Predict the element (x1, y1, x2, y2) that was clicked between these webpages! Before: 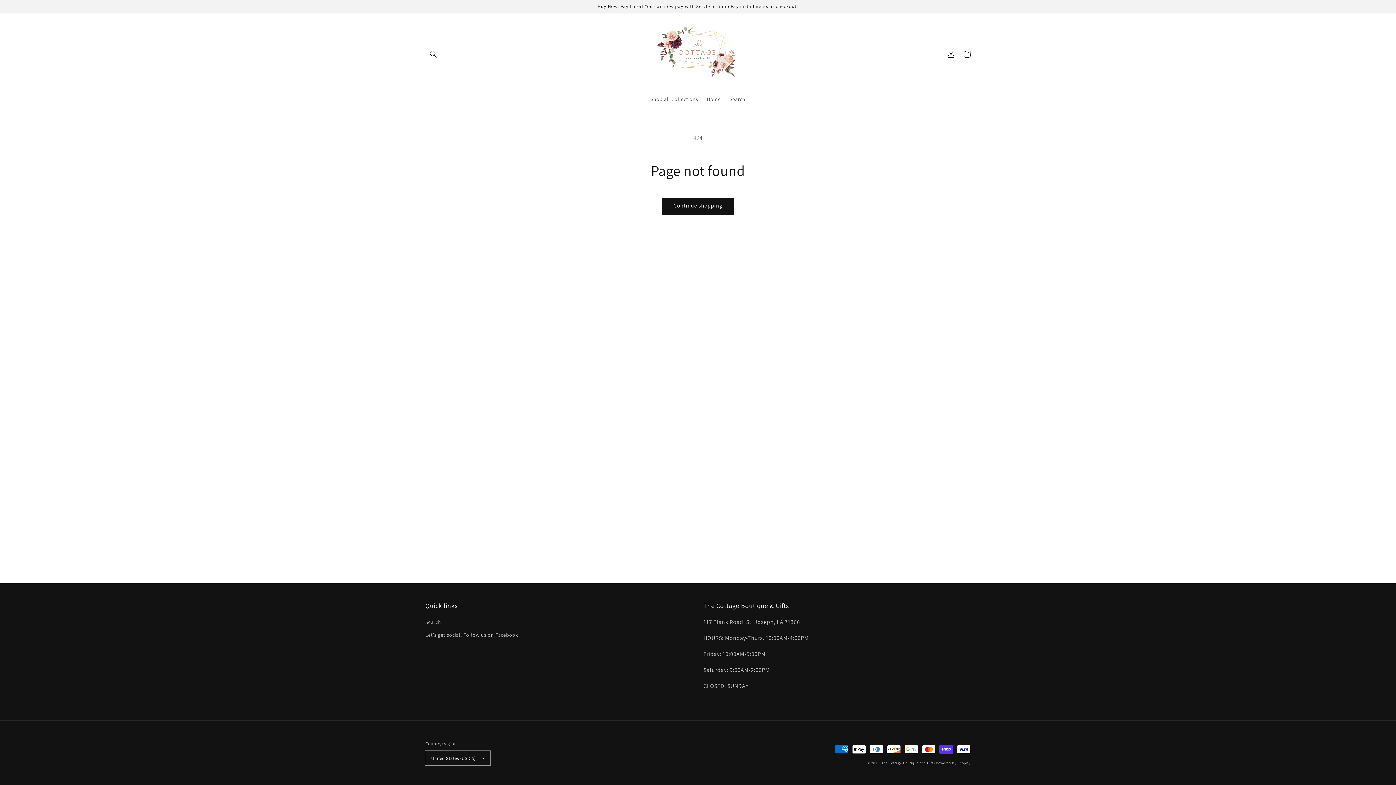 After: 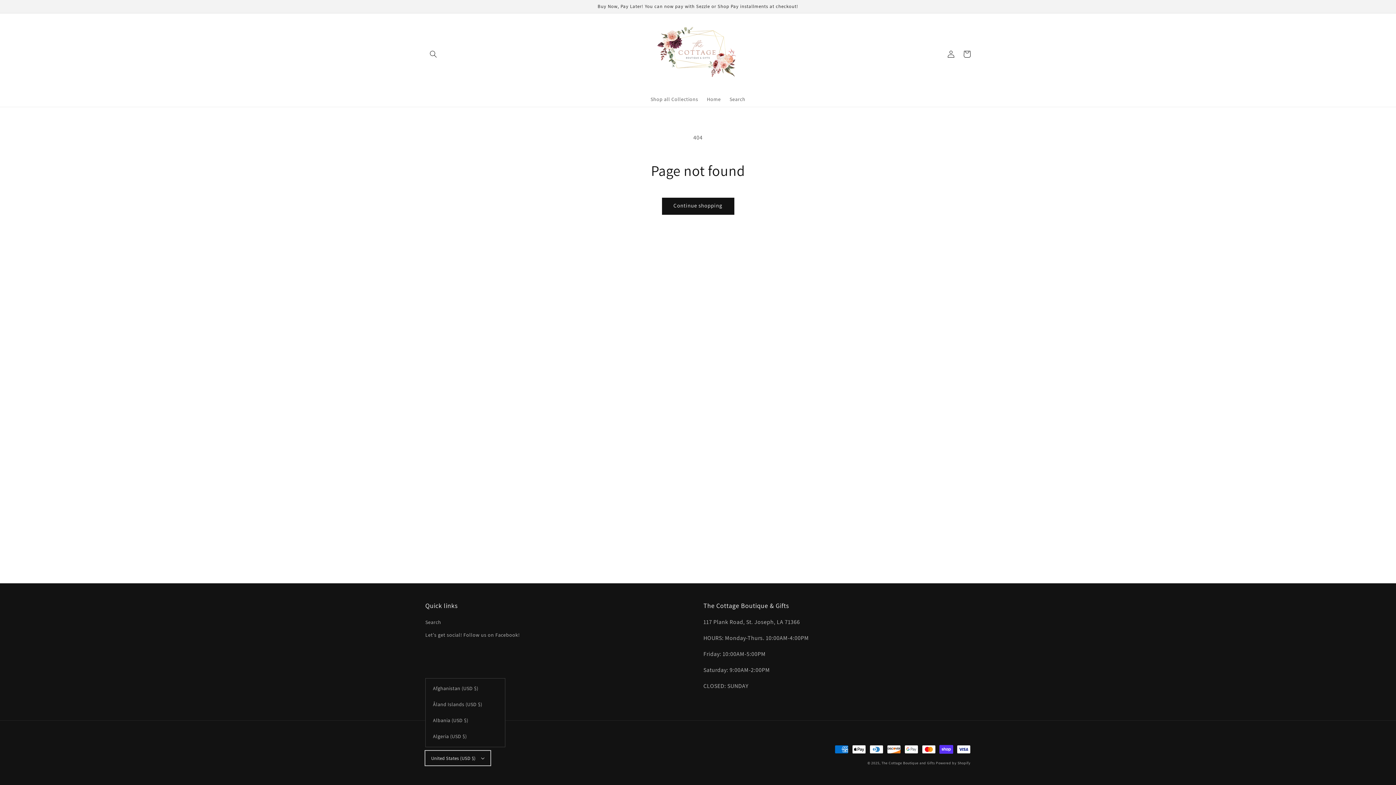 Action: bbox: (425, 751, 490, 765) label: United States (USD $)